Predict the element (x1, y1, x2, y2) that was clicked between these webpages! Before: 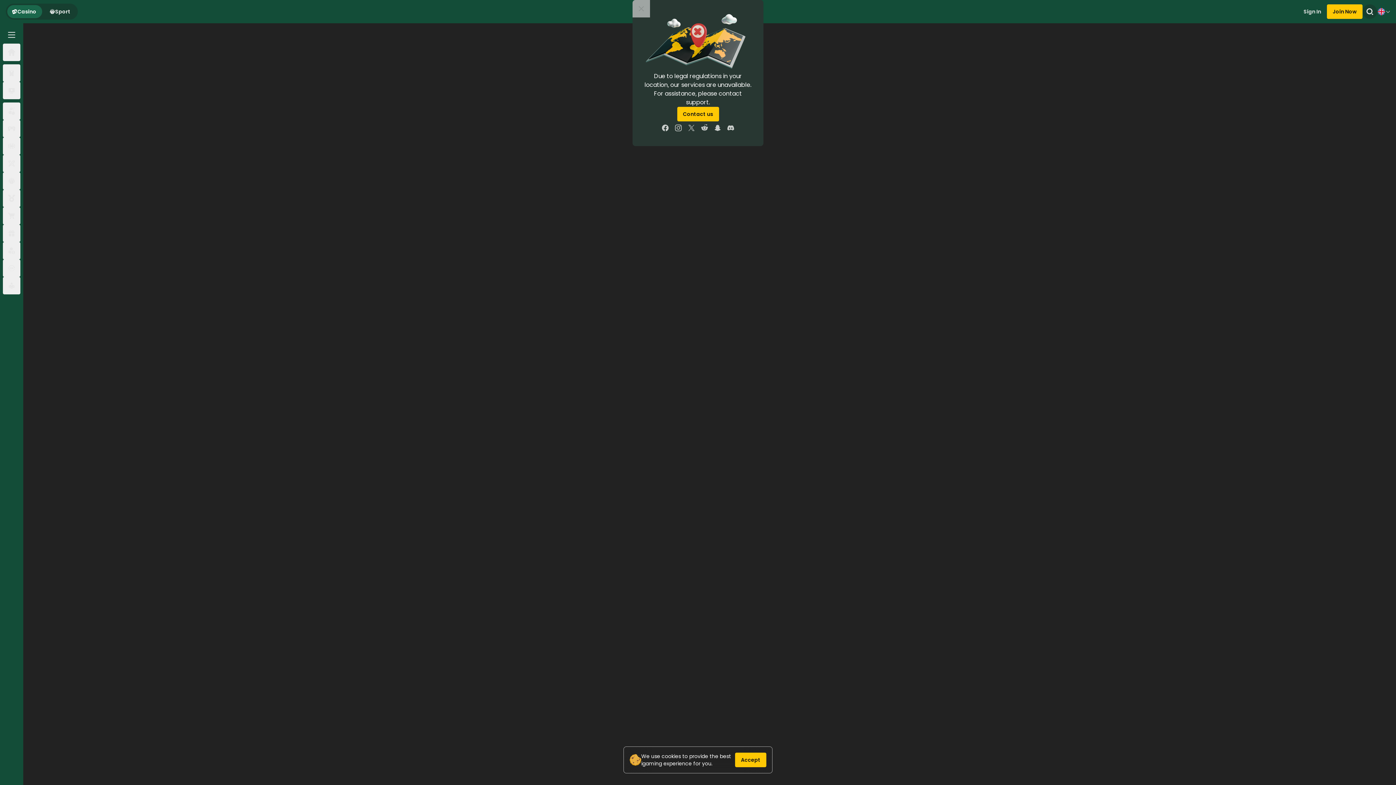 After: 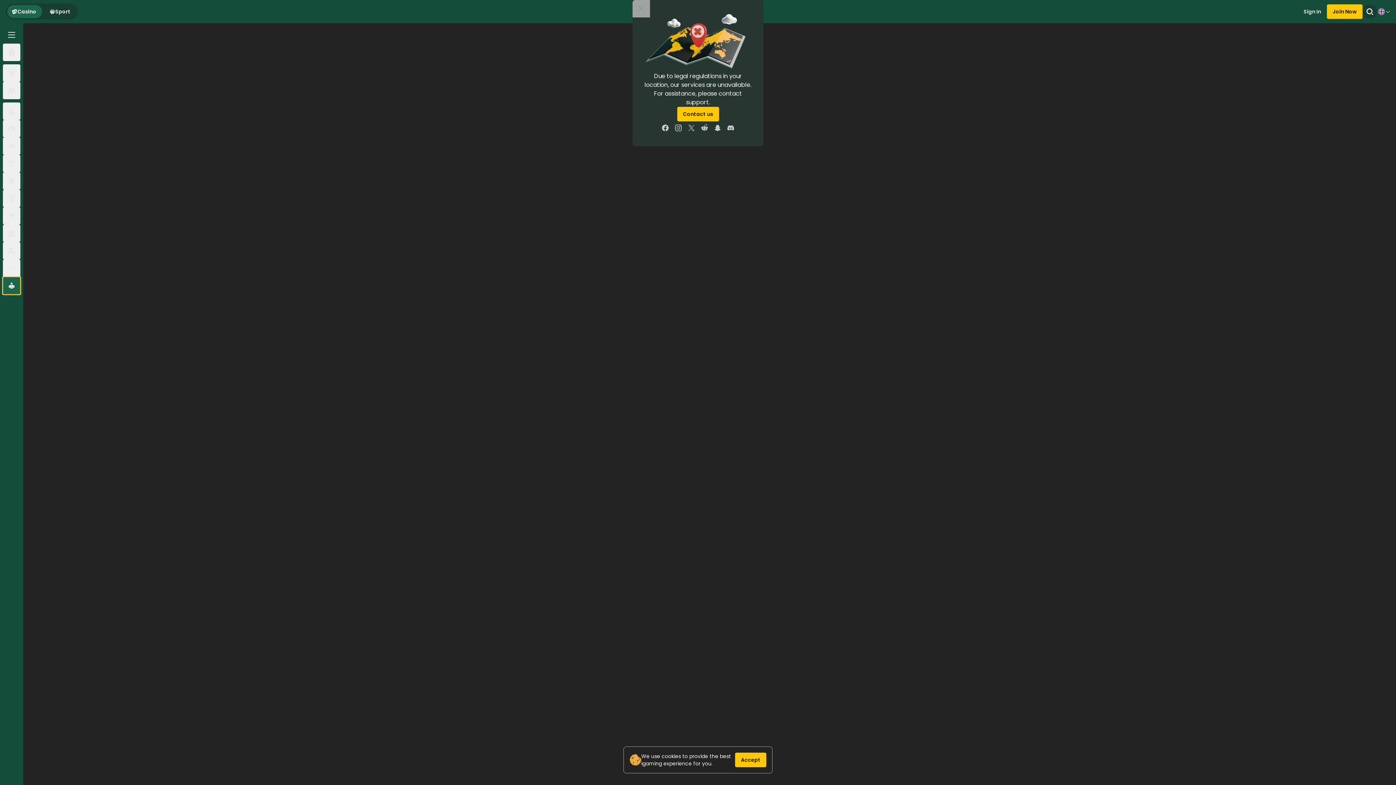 Action: bbox: (2, 277, 20, 294)